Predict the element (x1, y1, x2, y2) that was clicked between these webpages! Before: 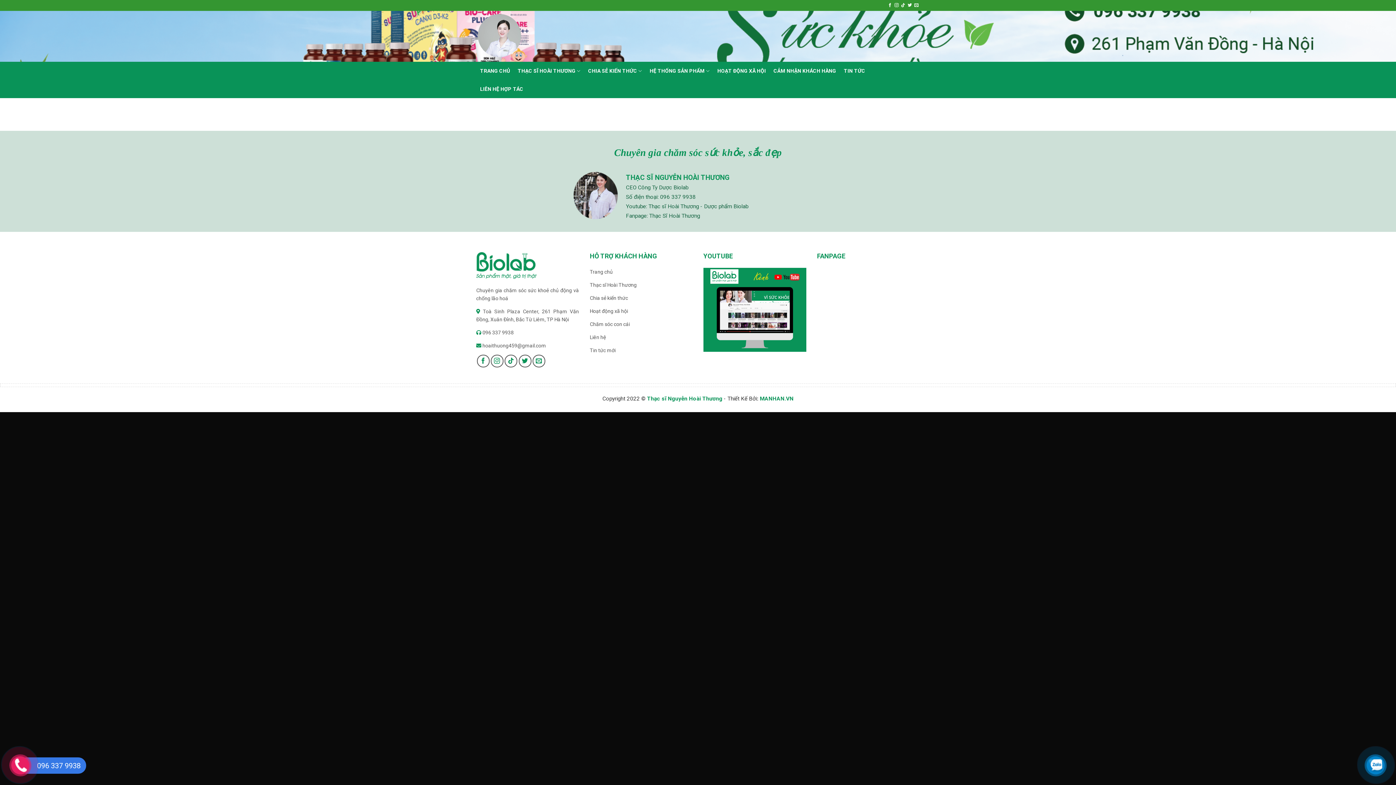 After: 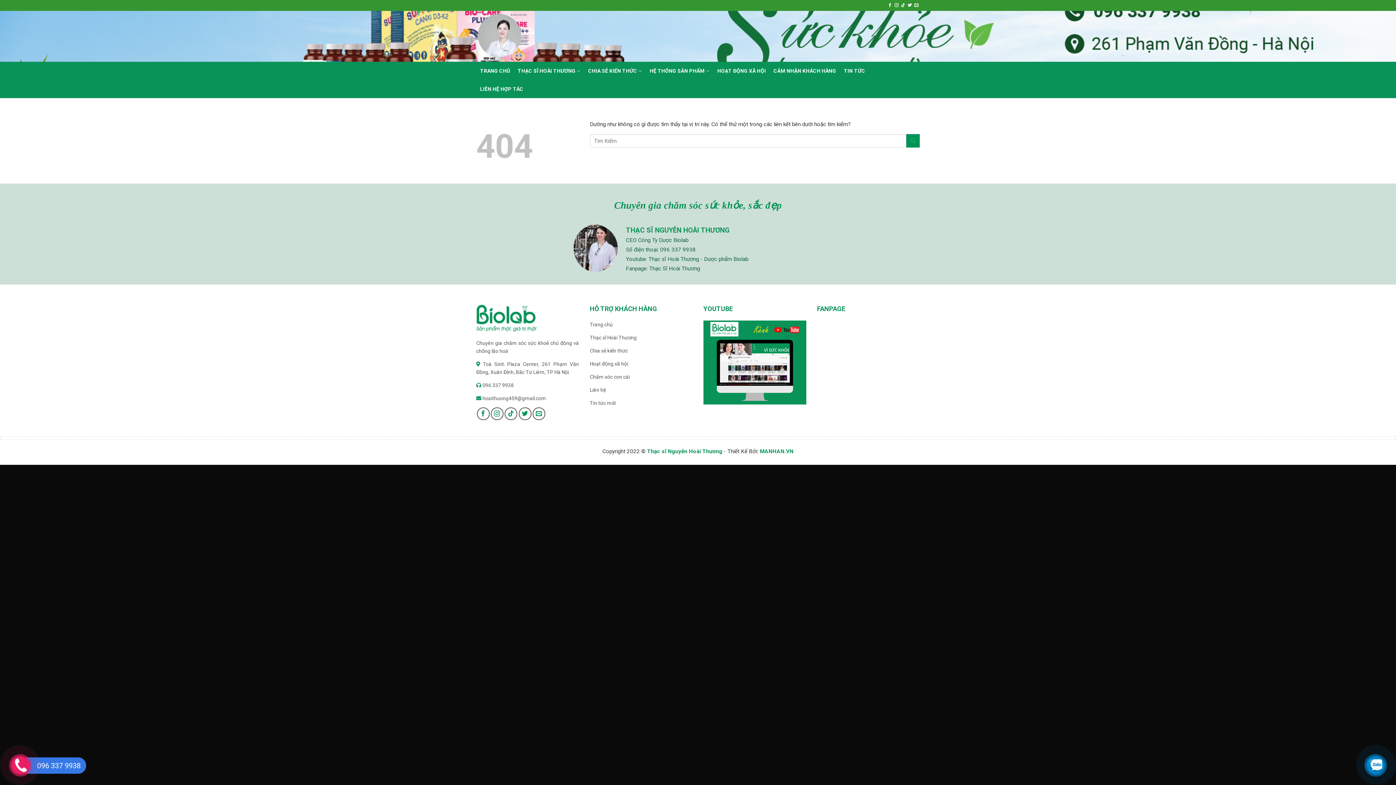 Action: label: Liên hệ bbox: (590, 334, 606, 340)